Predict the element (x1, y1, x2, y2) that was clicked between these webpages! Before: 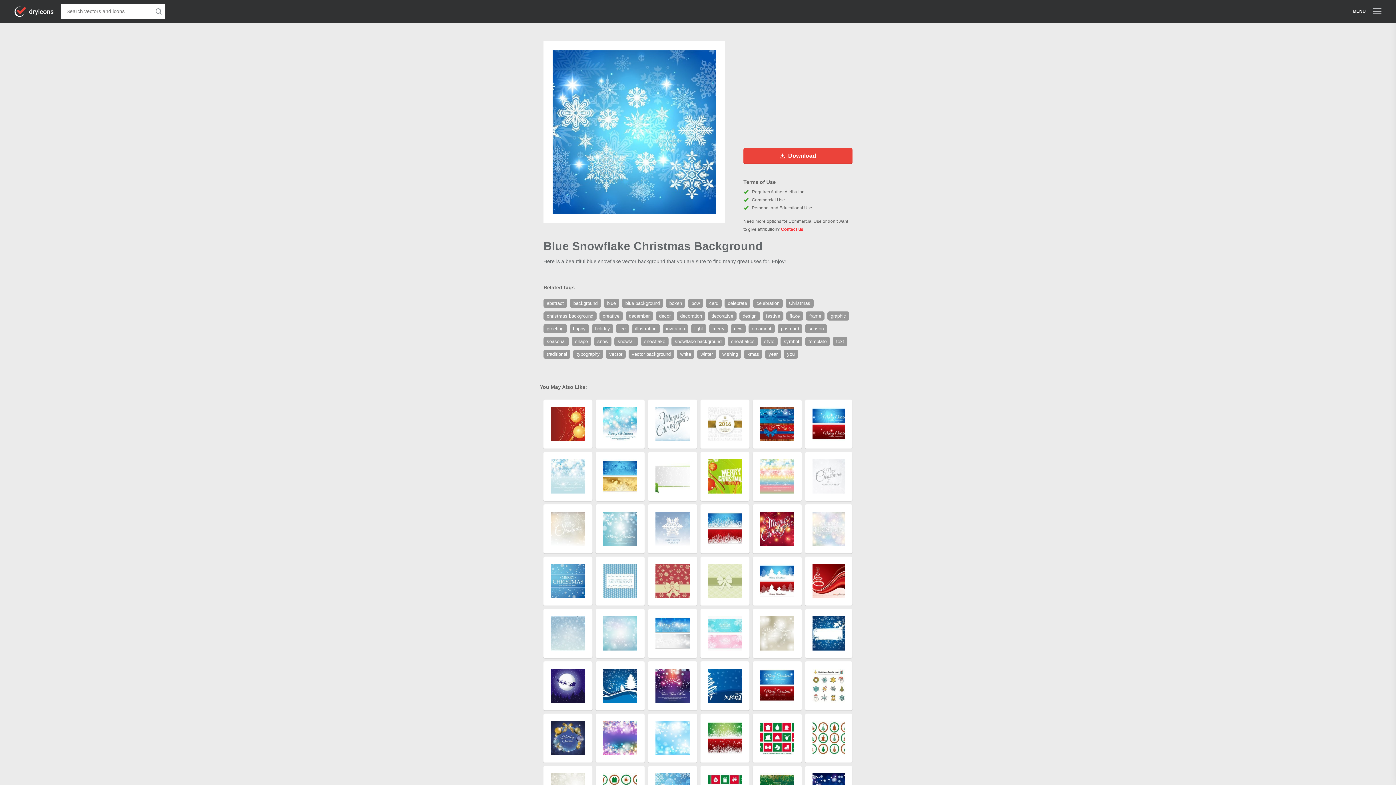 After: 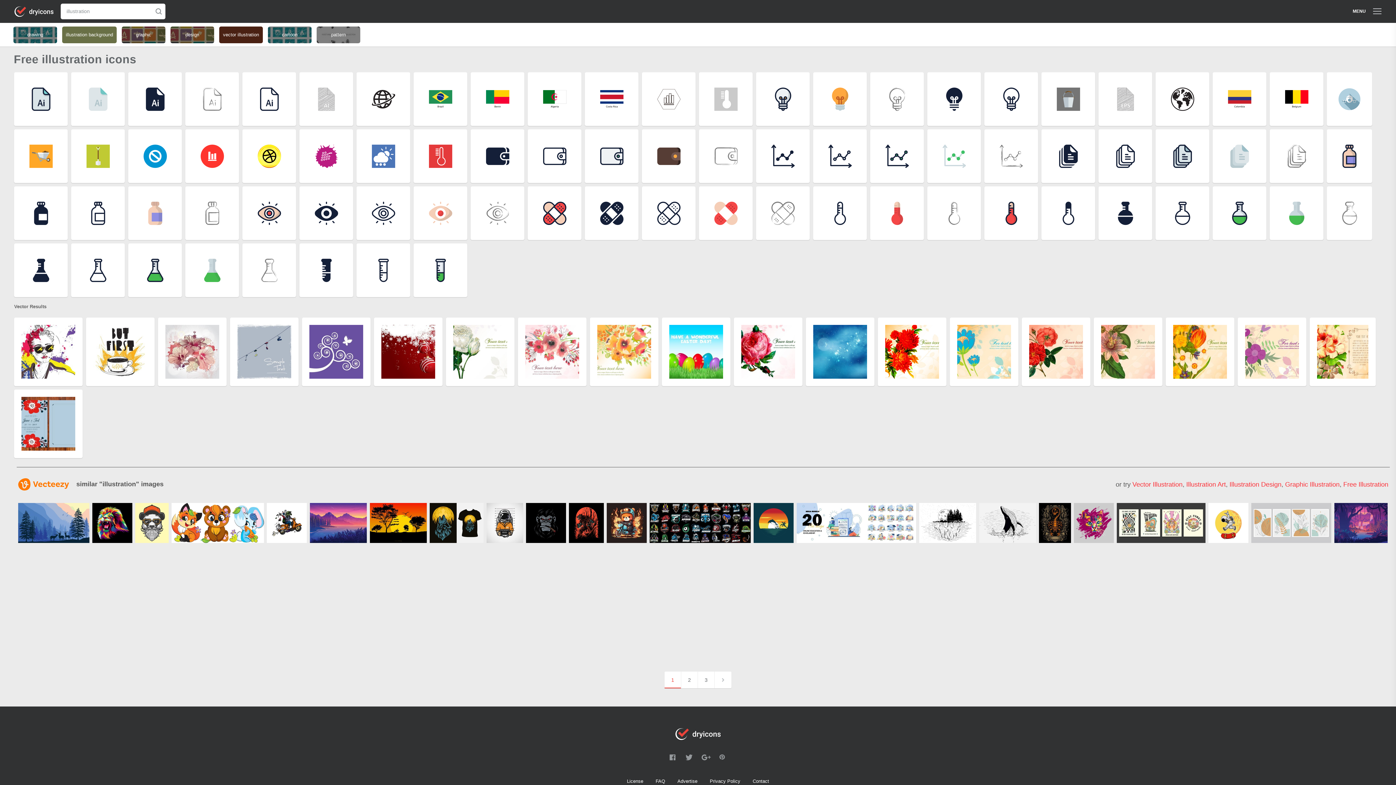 Action: bbox: (632, 325, 662, 331) label: illustration 